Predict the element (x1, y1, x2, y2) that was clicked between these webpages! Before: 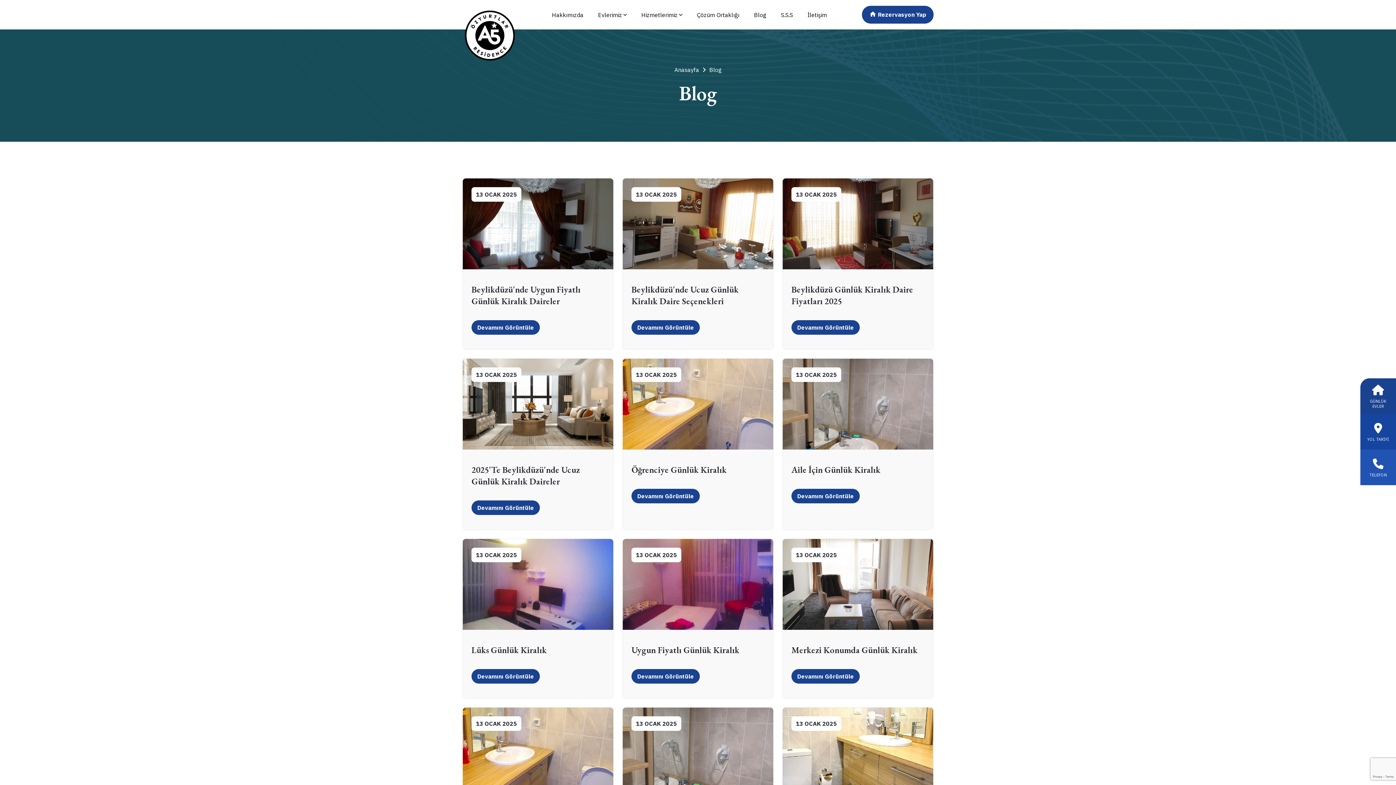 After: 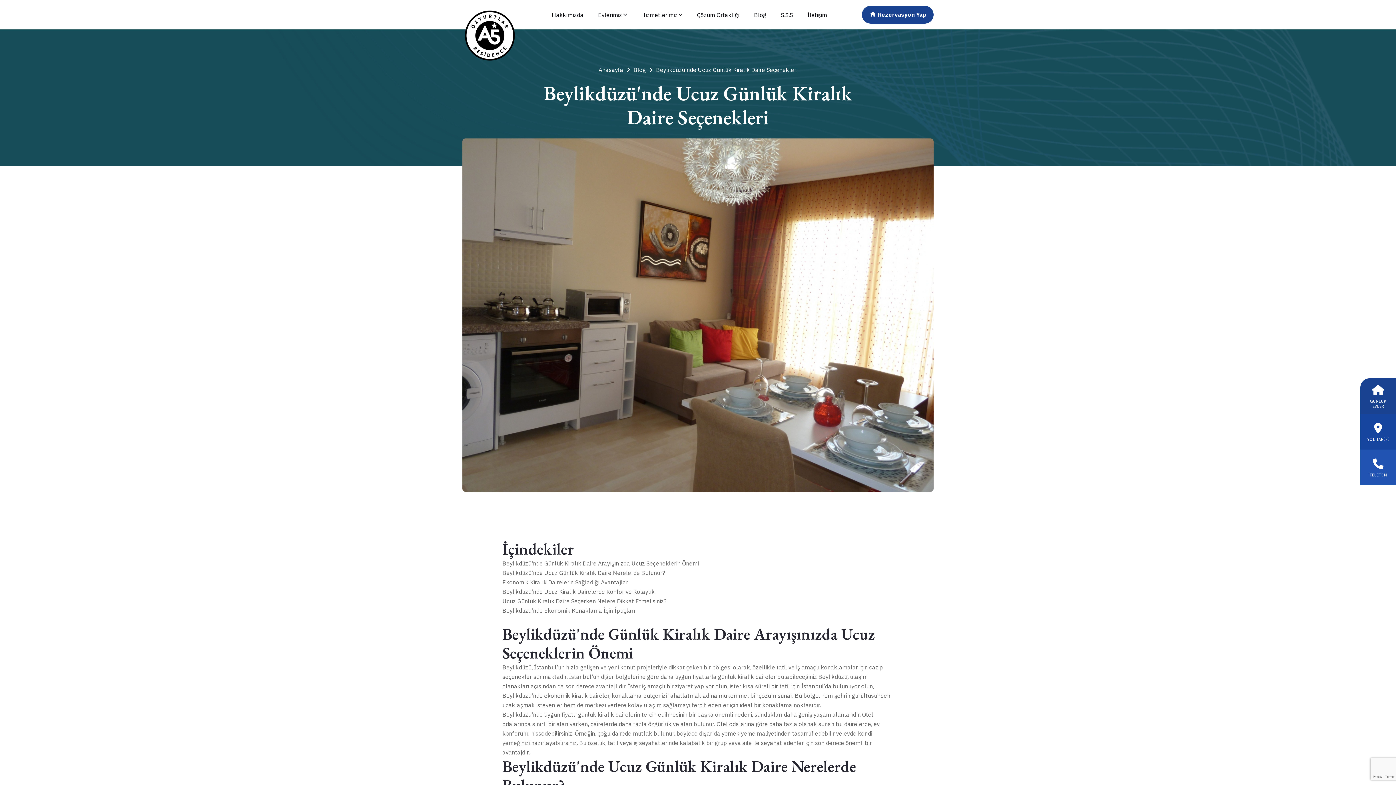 Action: bbox: (631, 320, 700, 334) label: Devamını Görüntüle